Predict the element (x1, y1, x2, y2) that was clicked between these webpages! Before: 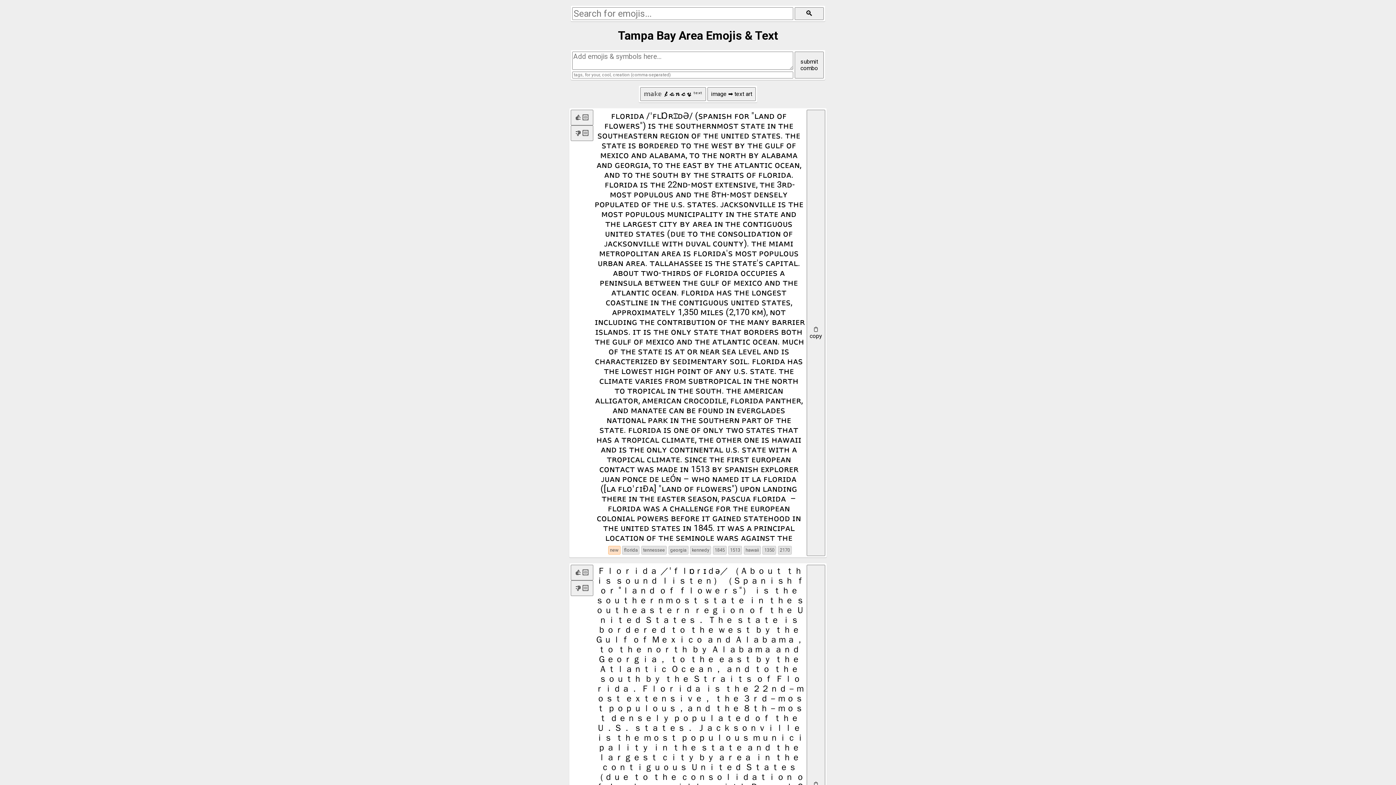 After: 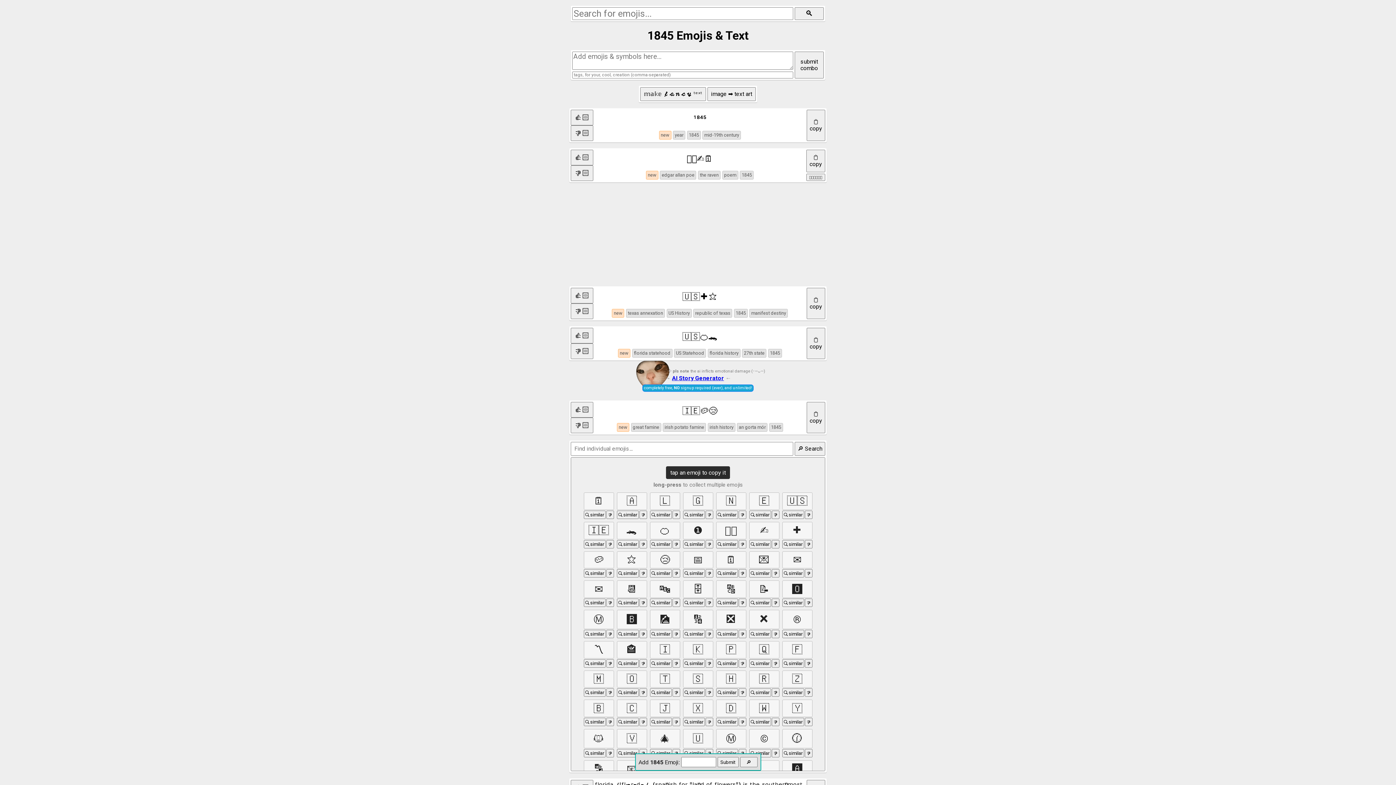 Action: label: 1845 bbox: (712, 546, 726, 554)